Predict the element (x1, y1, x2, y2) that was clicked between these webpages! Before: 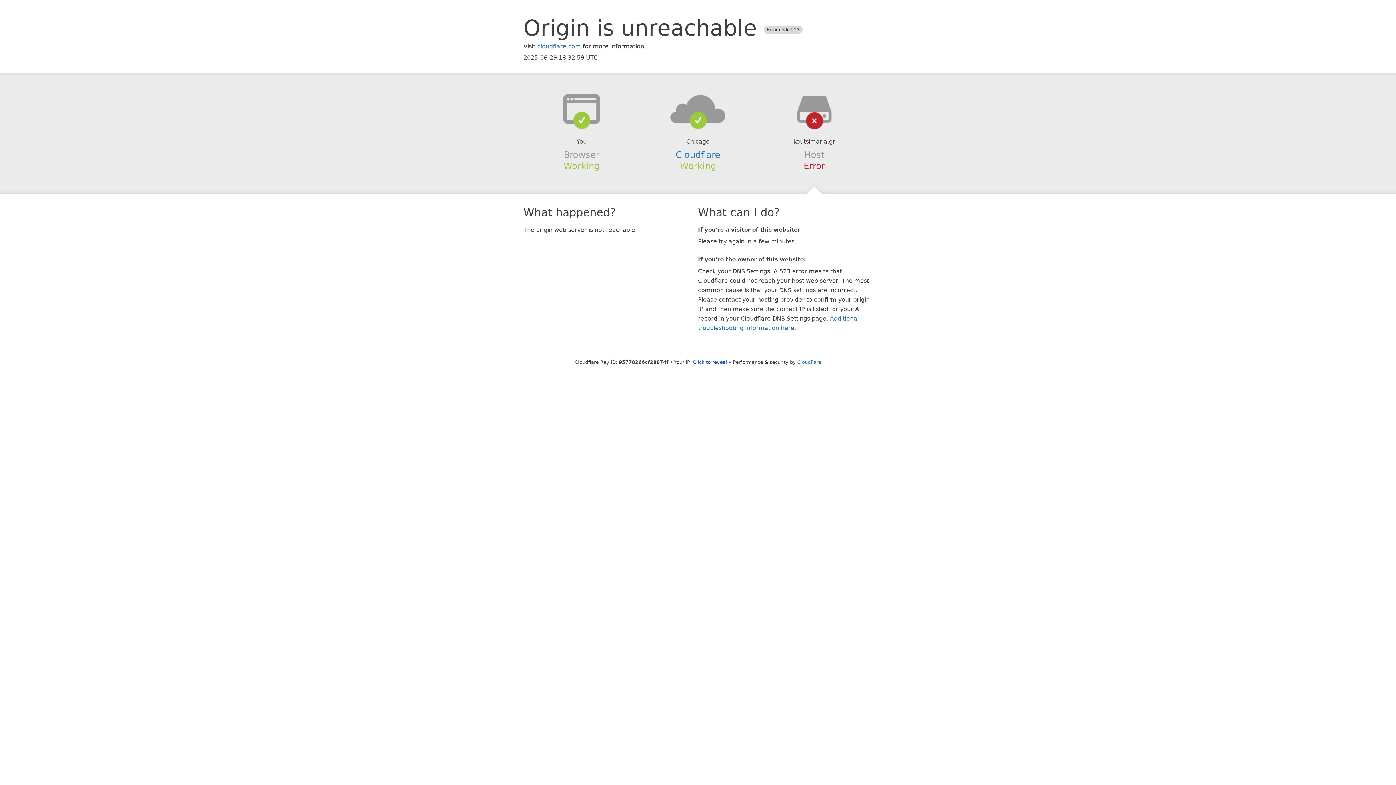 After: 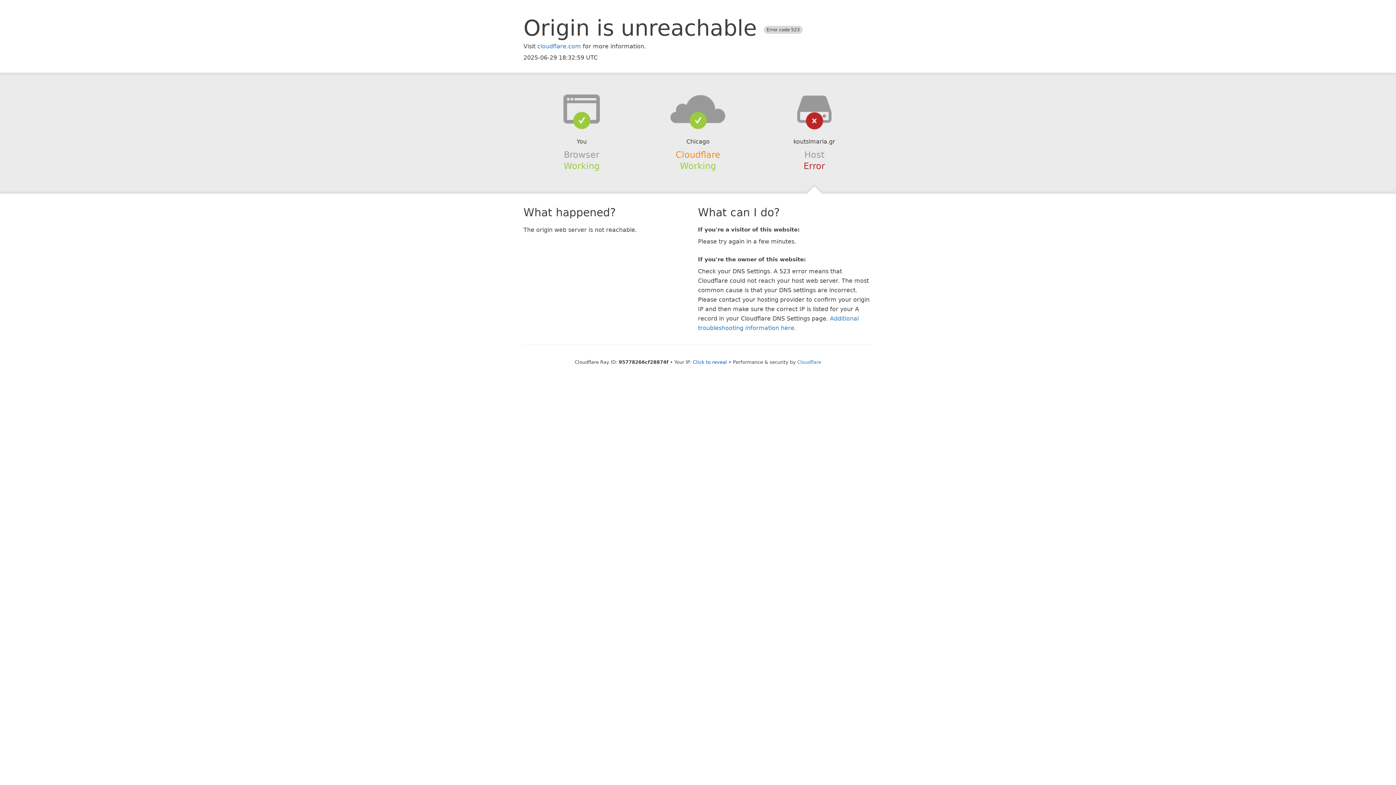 Action: bbox: (675, 149, 720, 159) label: Cloudflare